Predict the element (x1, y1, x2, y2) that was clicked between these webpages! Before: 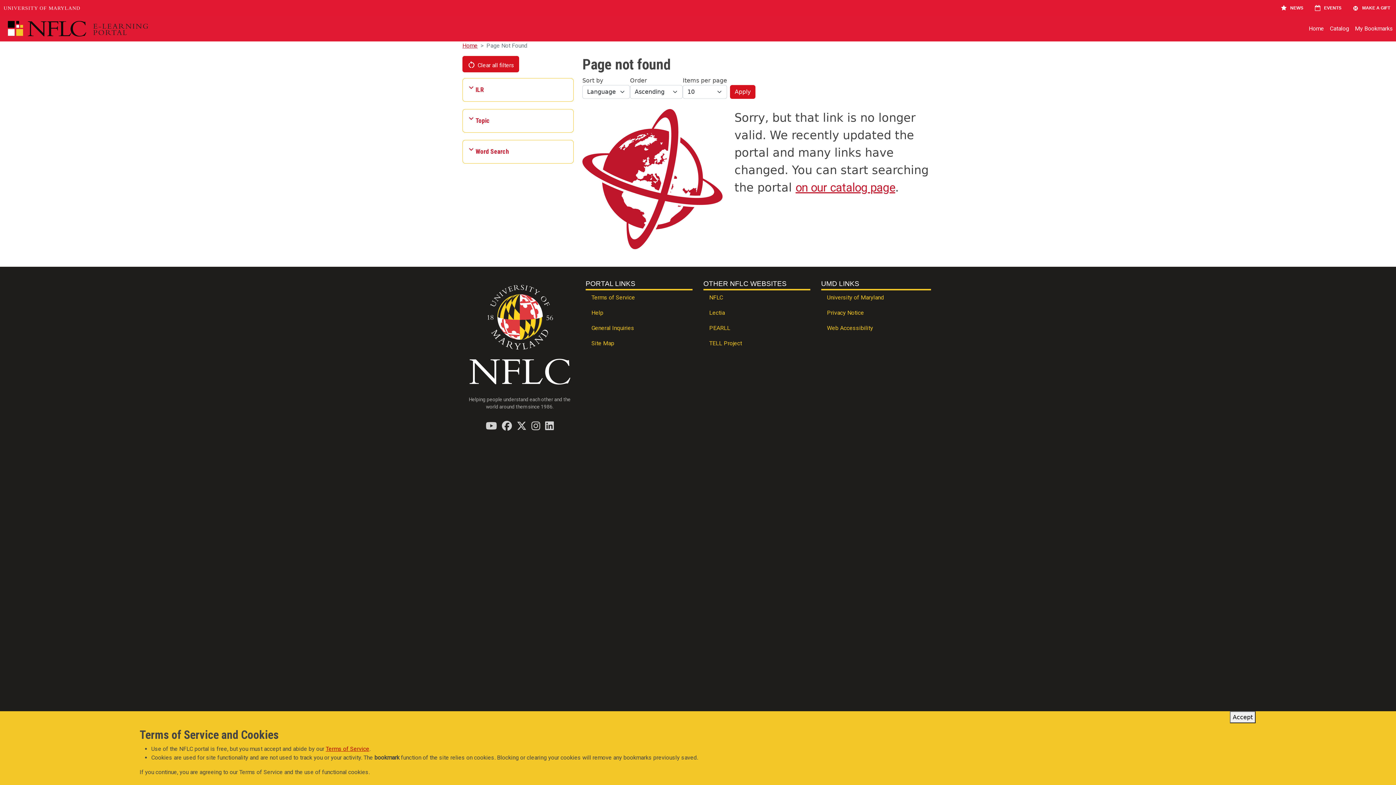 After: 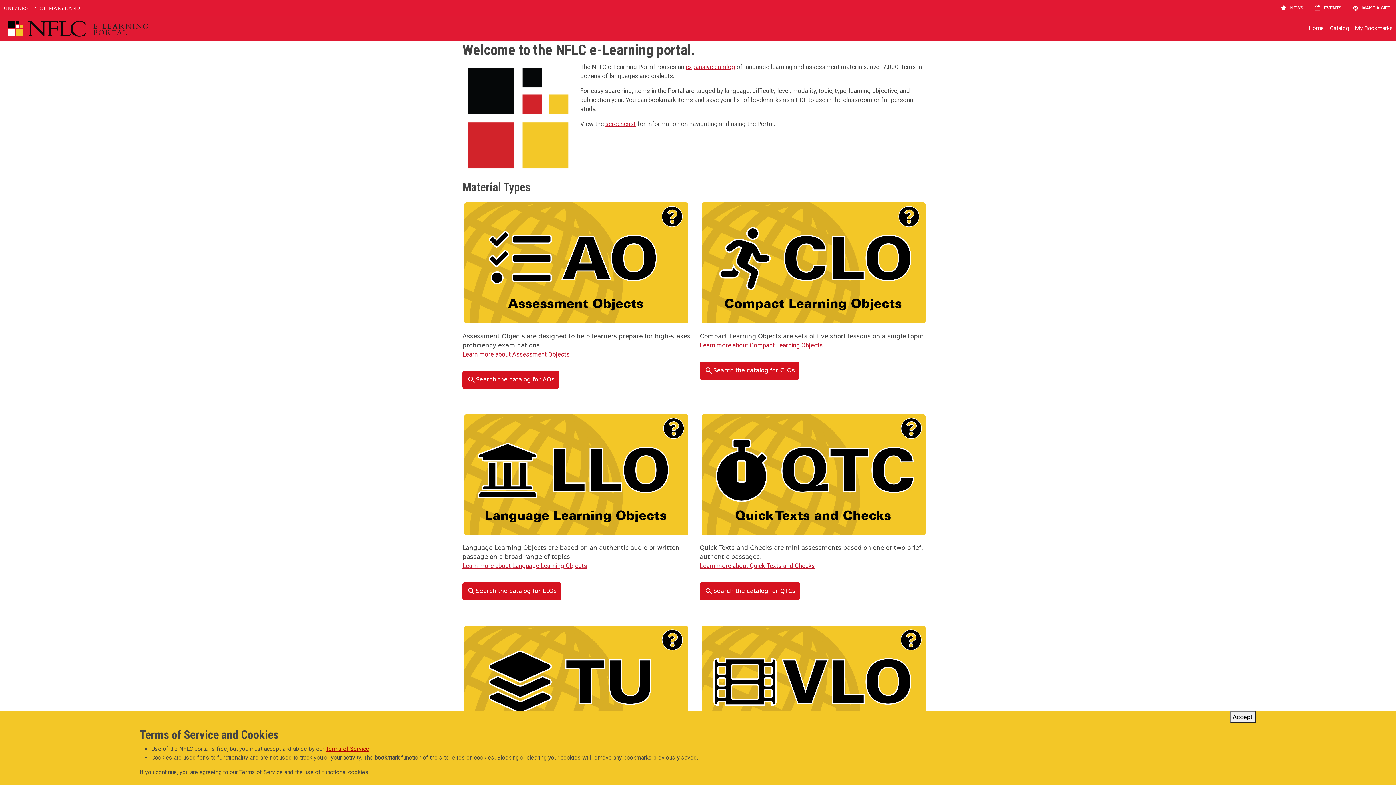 Action: label: Home bbox: (1306, 21, 1327, 36)